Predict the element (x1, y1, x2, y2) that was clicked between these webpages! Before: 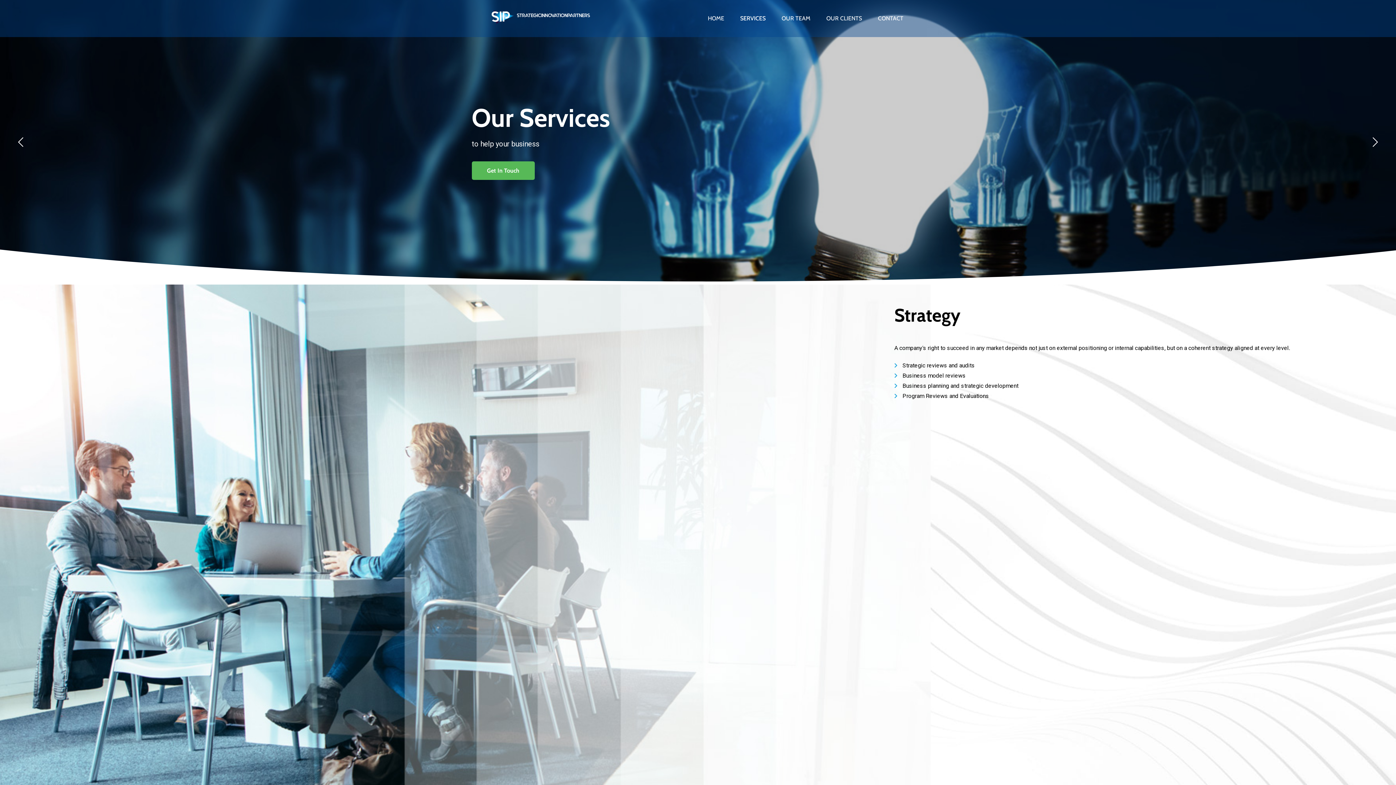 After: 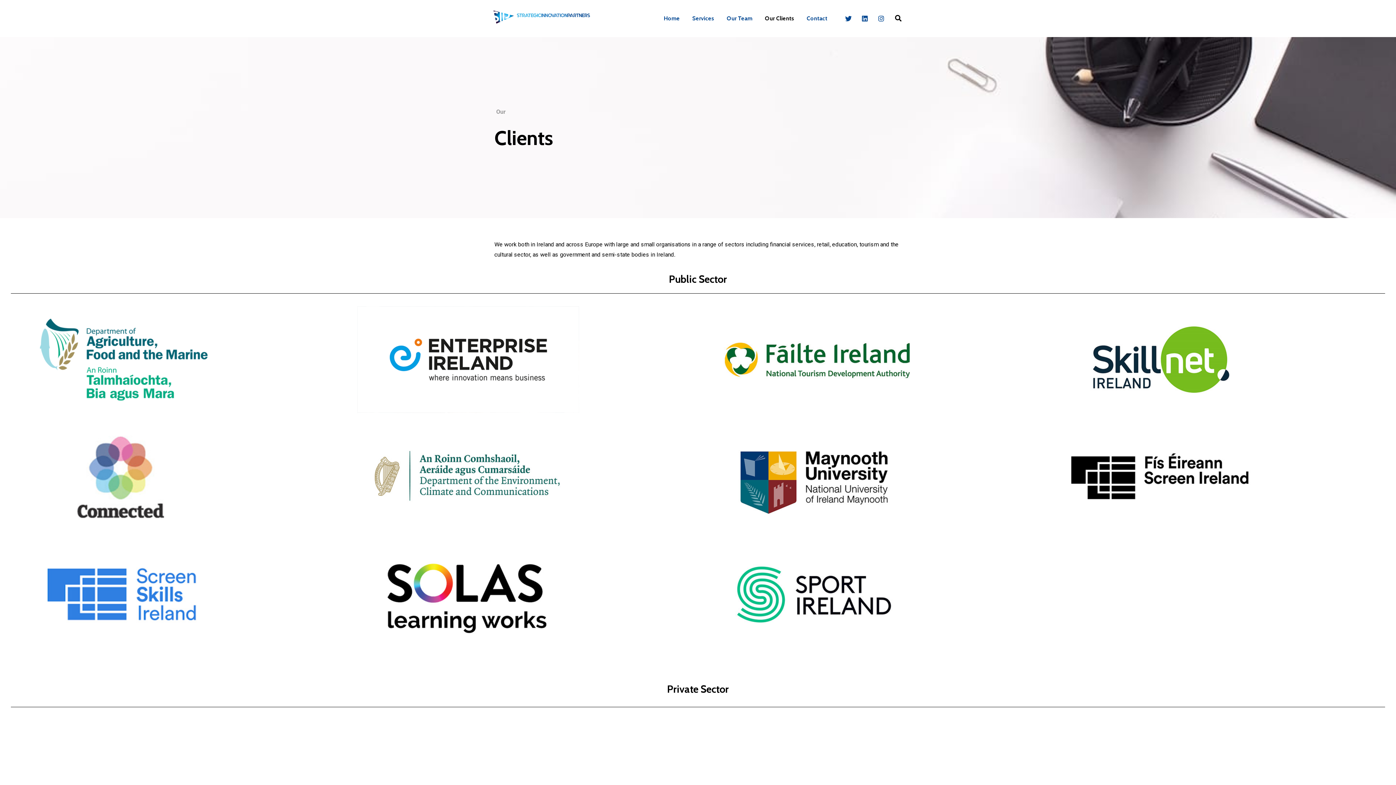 Action: label: OUR CLIENTS bbox: (824, 13, 864, 23)